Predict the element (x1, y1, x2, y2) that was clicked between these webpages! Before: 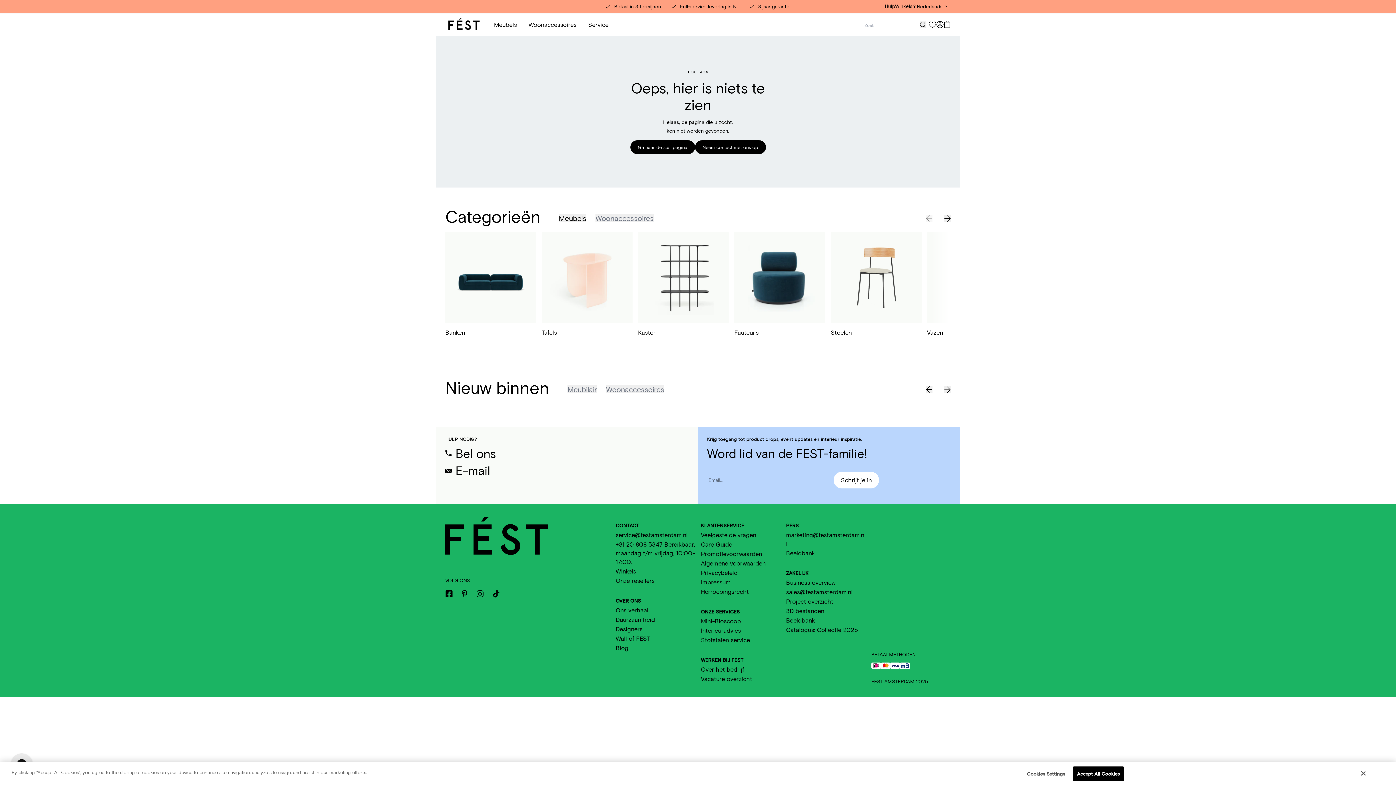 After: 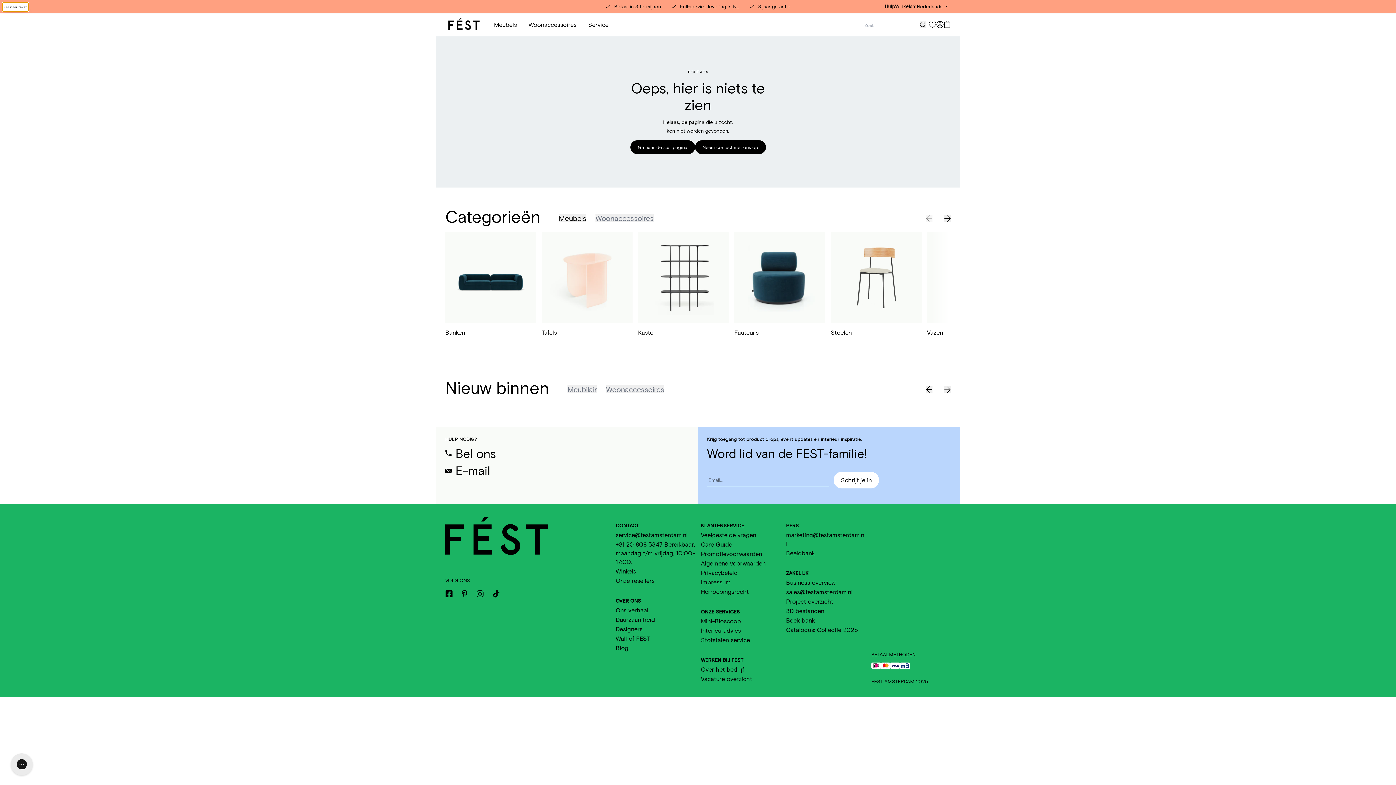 Action: label: Bel ons bbox: (445, 445, 496, 461)